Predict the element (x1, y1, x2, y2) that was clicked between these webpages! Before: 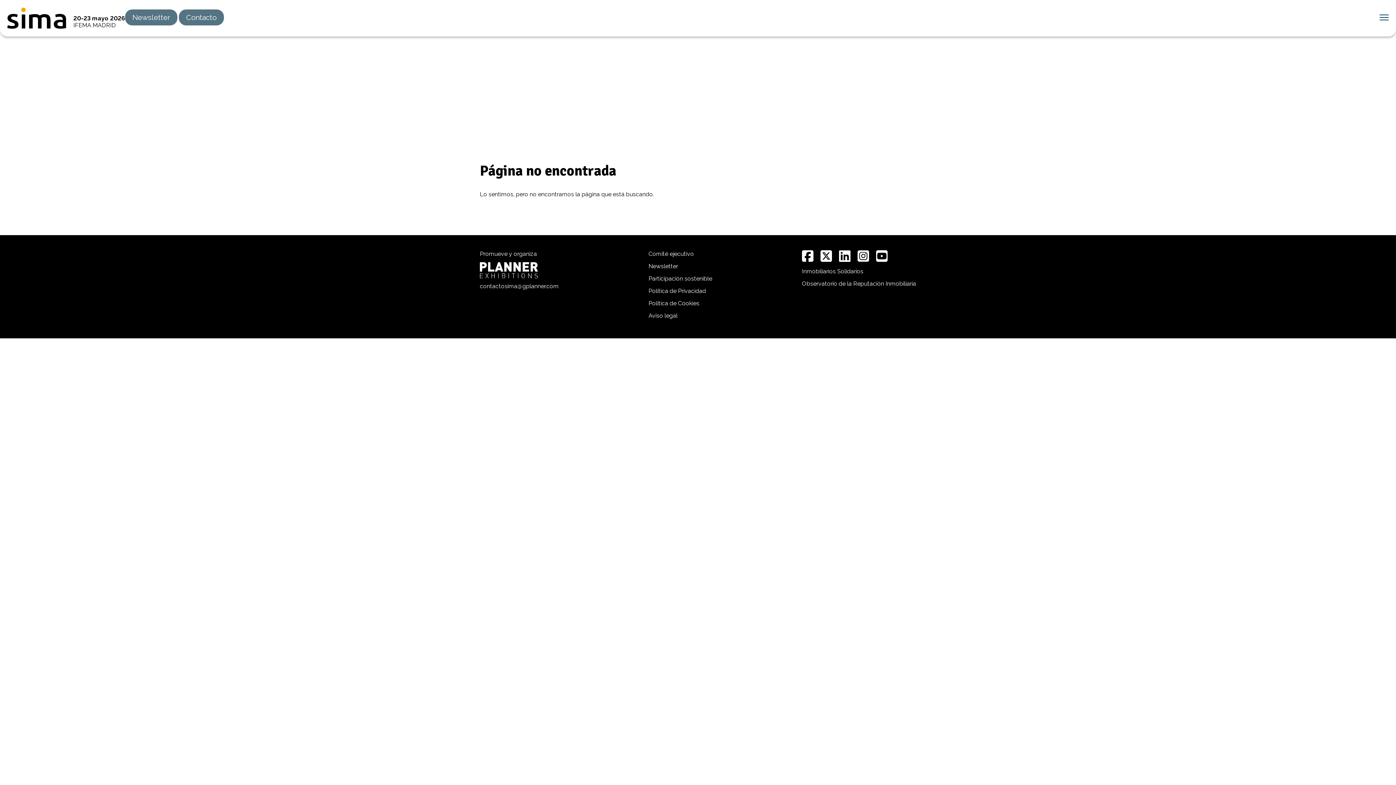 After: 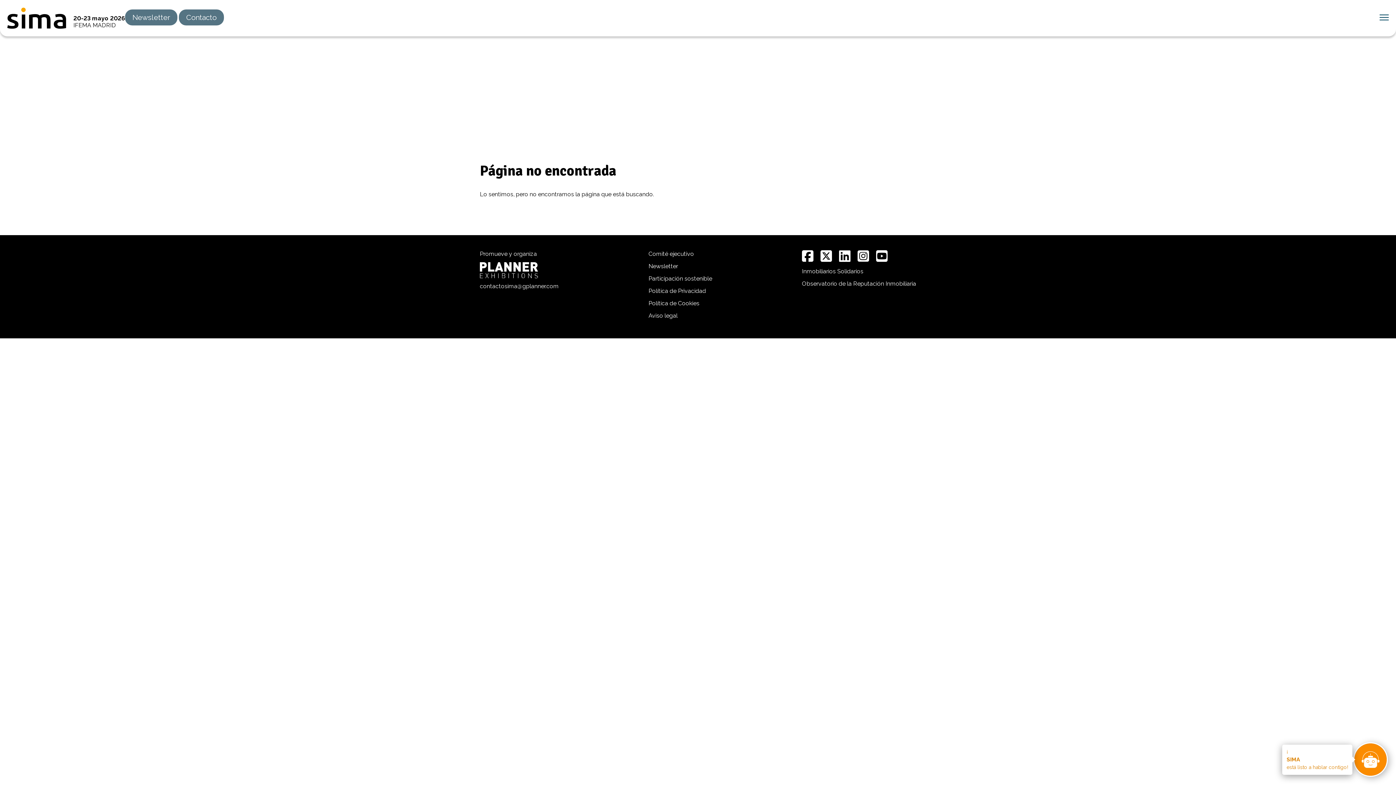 Action: bbox: (839, 249, 850, 262)